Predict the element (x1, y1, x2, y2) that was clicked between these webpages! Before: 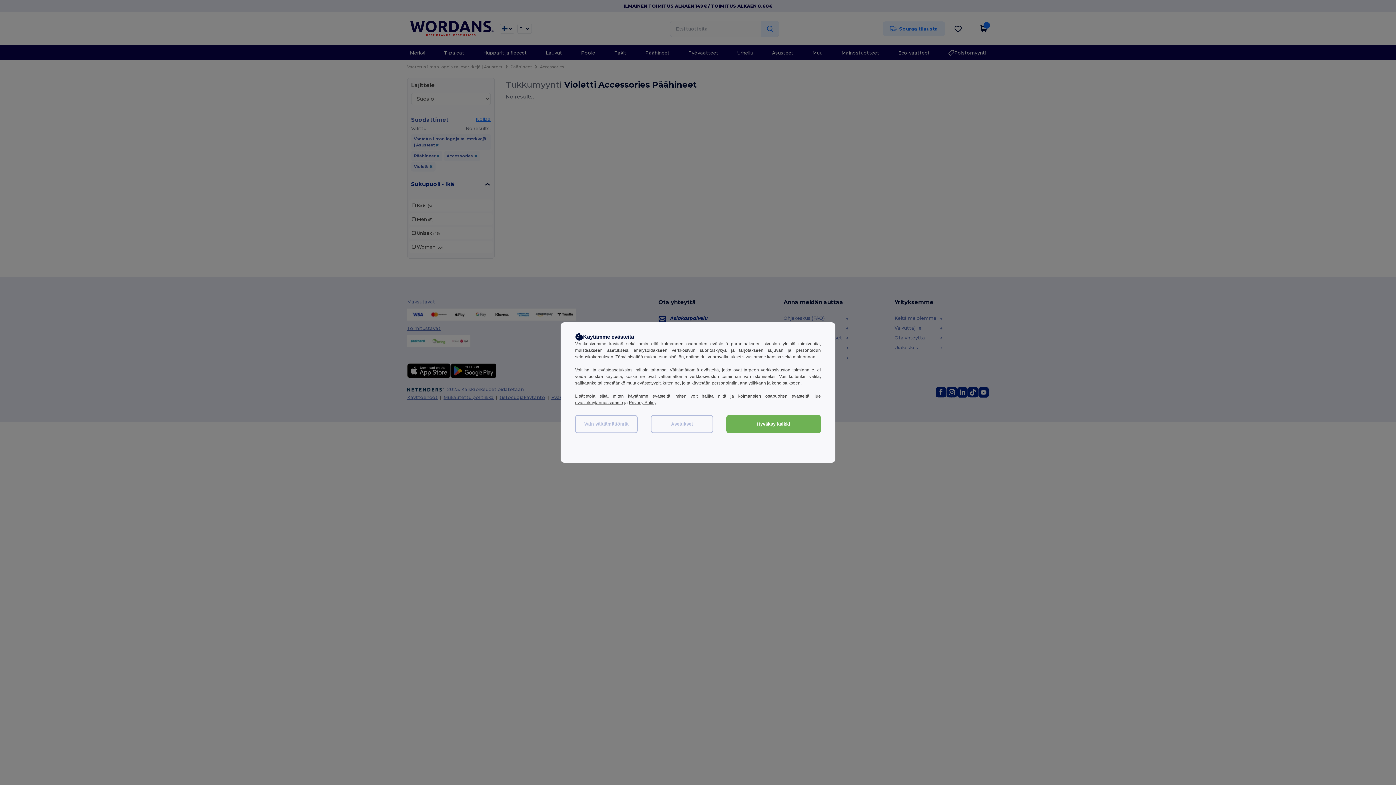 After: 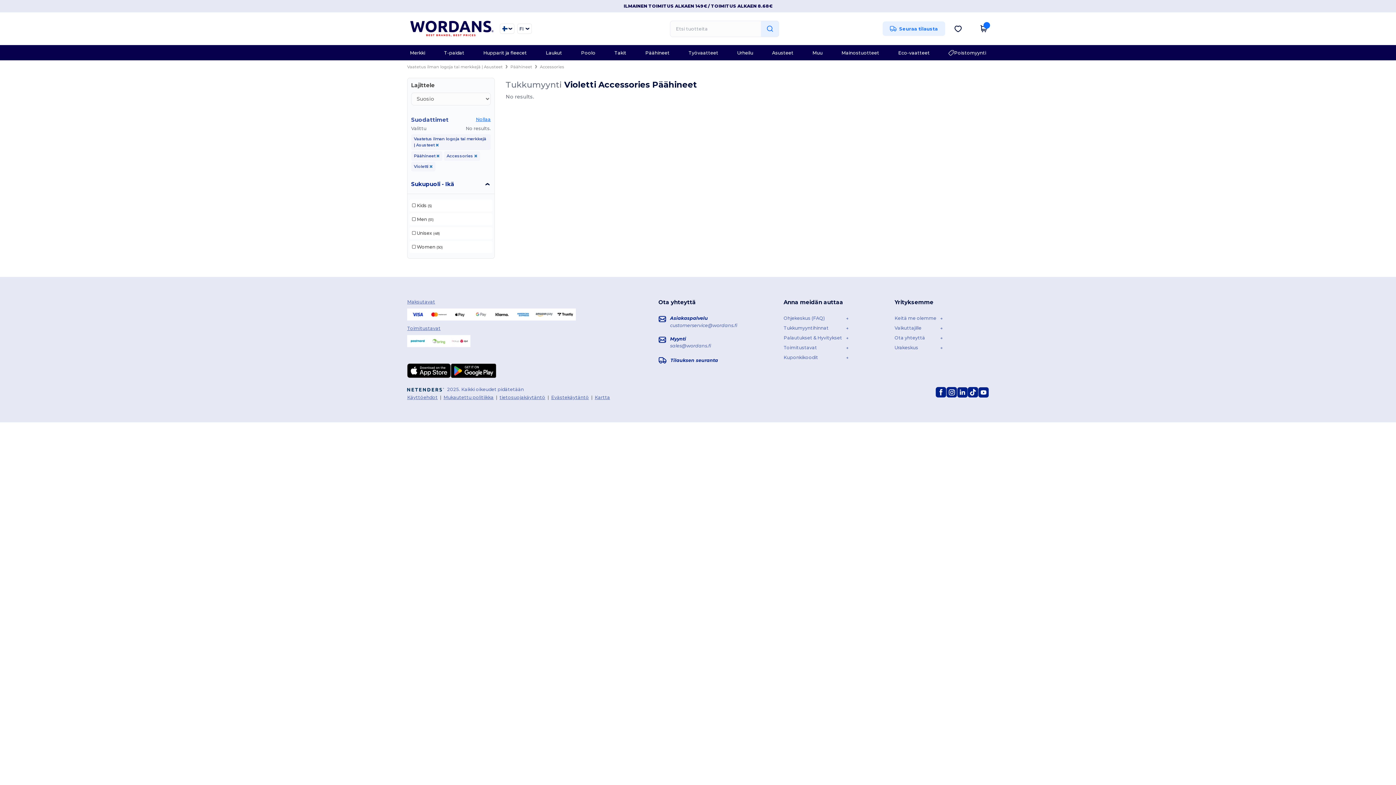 Action: label: Vain välttämättömät bbox: (575, 415, 637, 433)